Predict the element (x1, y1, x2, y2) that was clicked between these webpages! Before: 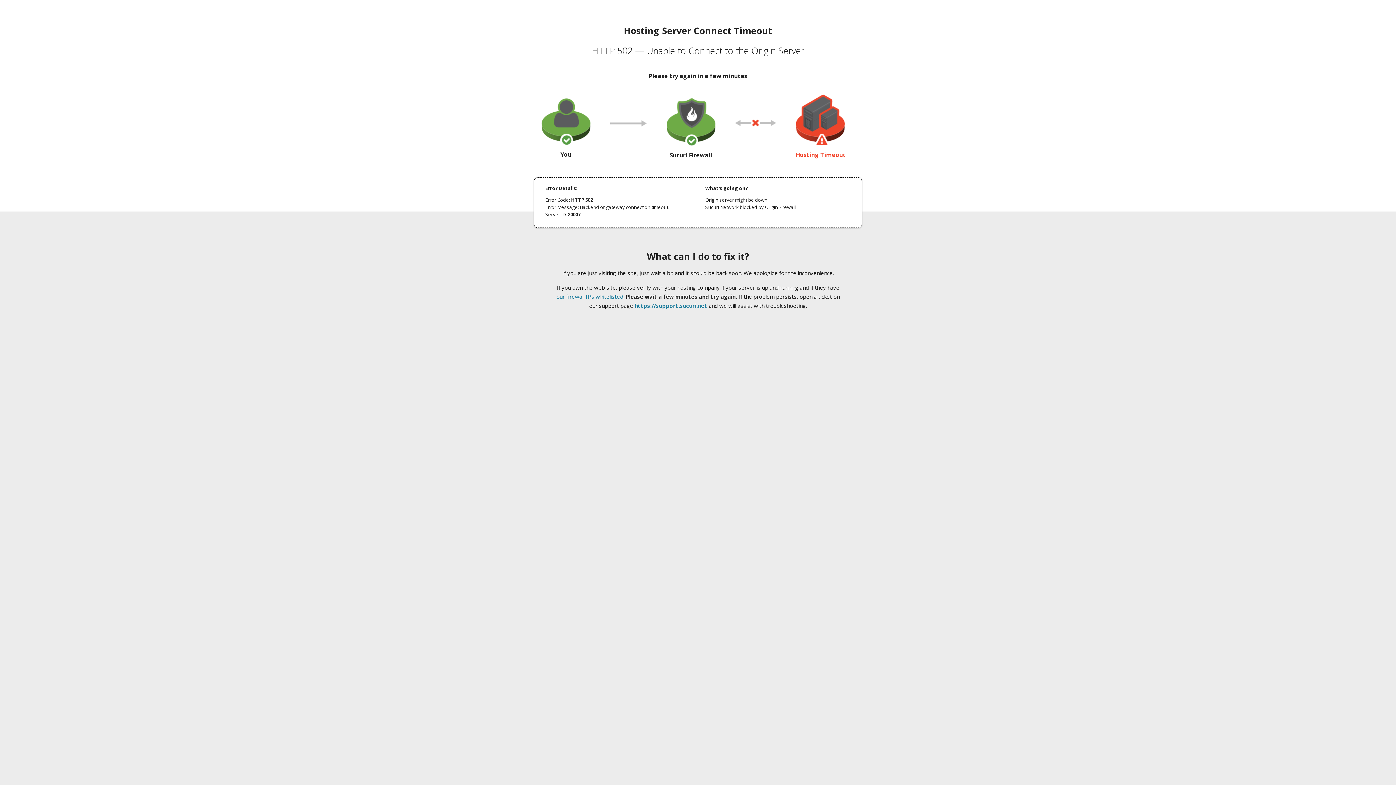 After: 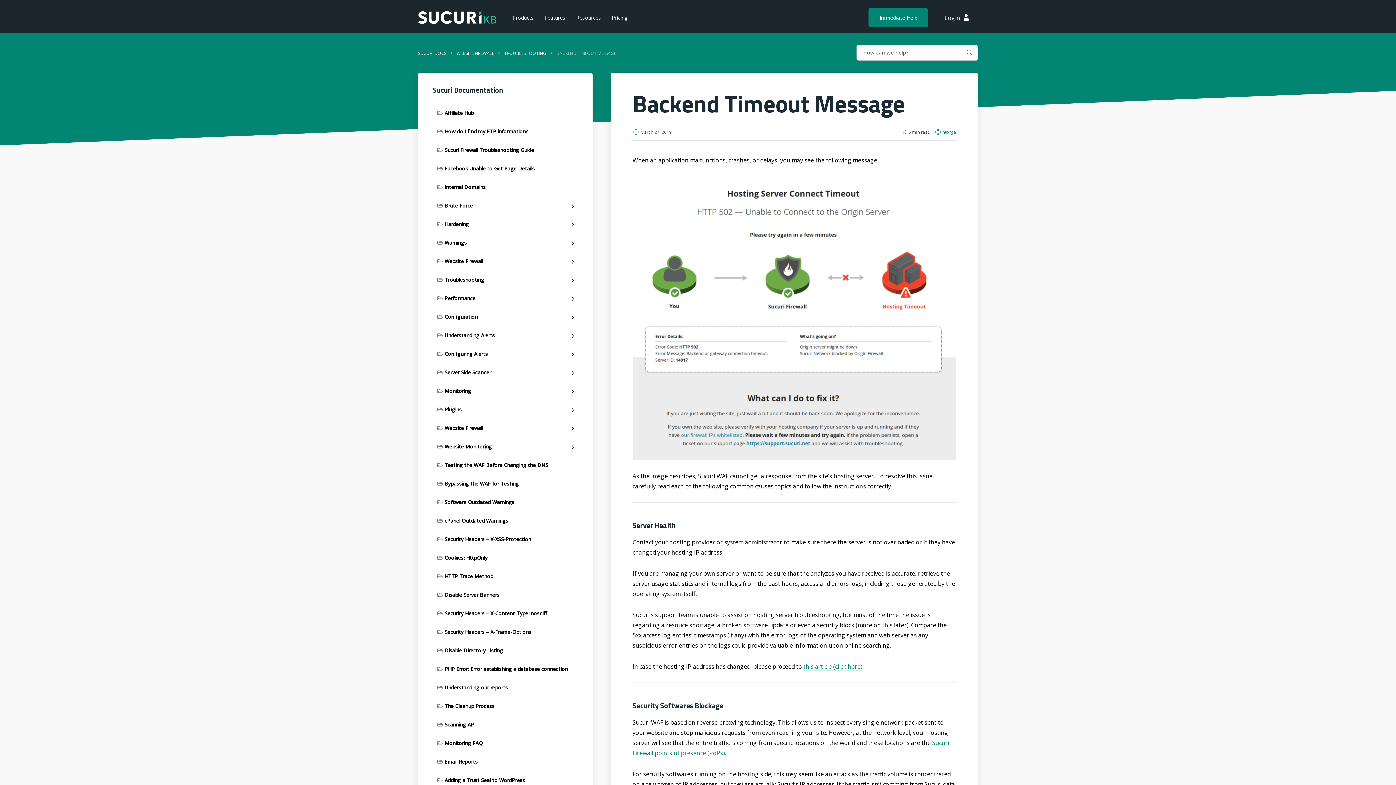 Action: label: our firewall IPs whitelisted bbox: (556, 293, 623, 300)